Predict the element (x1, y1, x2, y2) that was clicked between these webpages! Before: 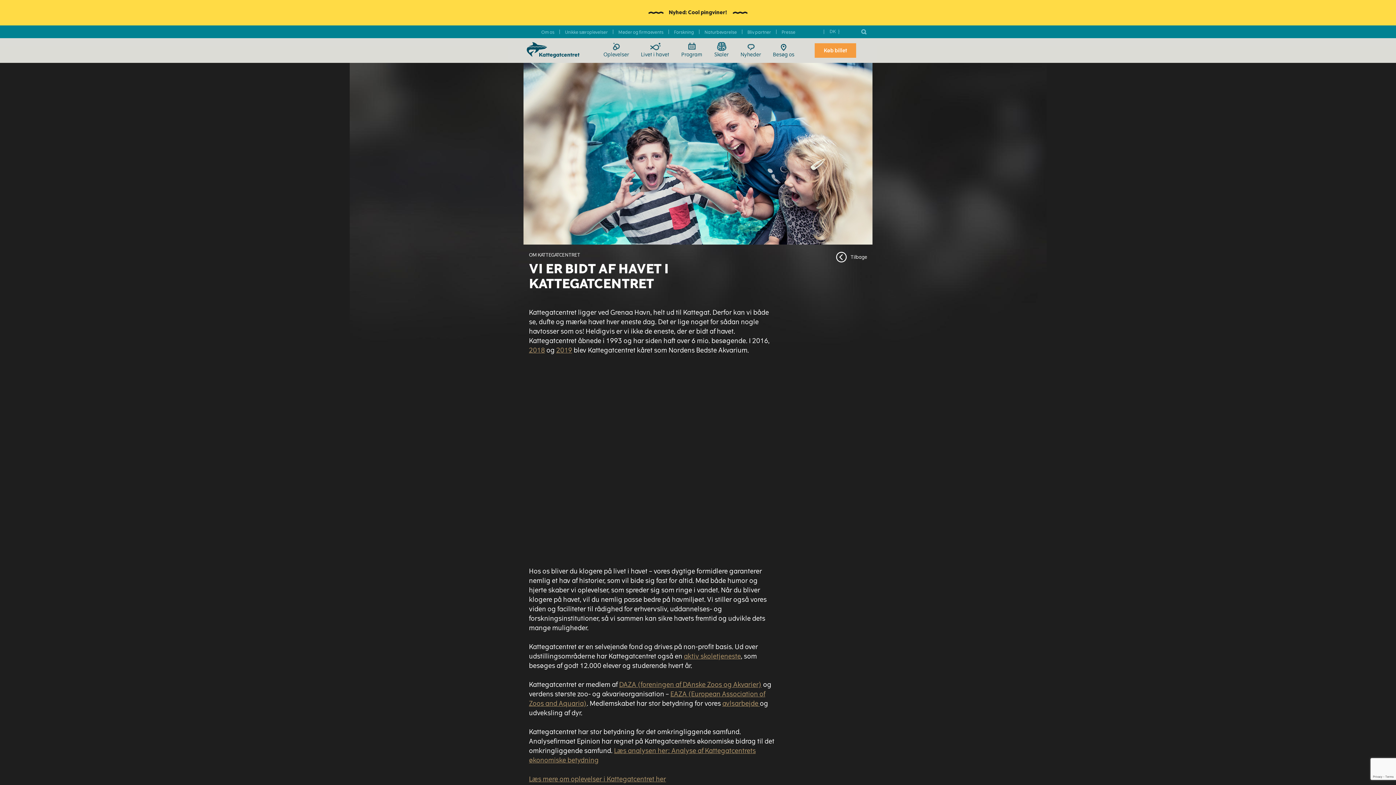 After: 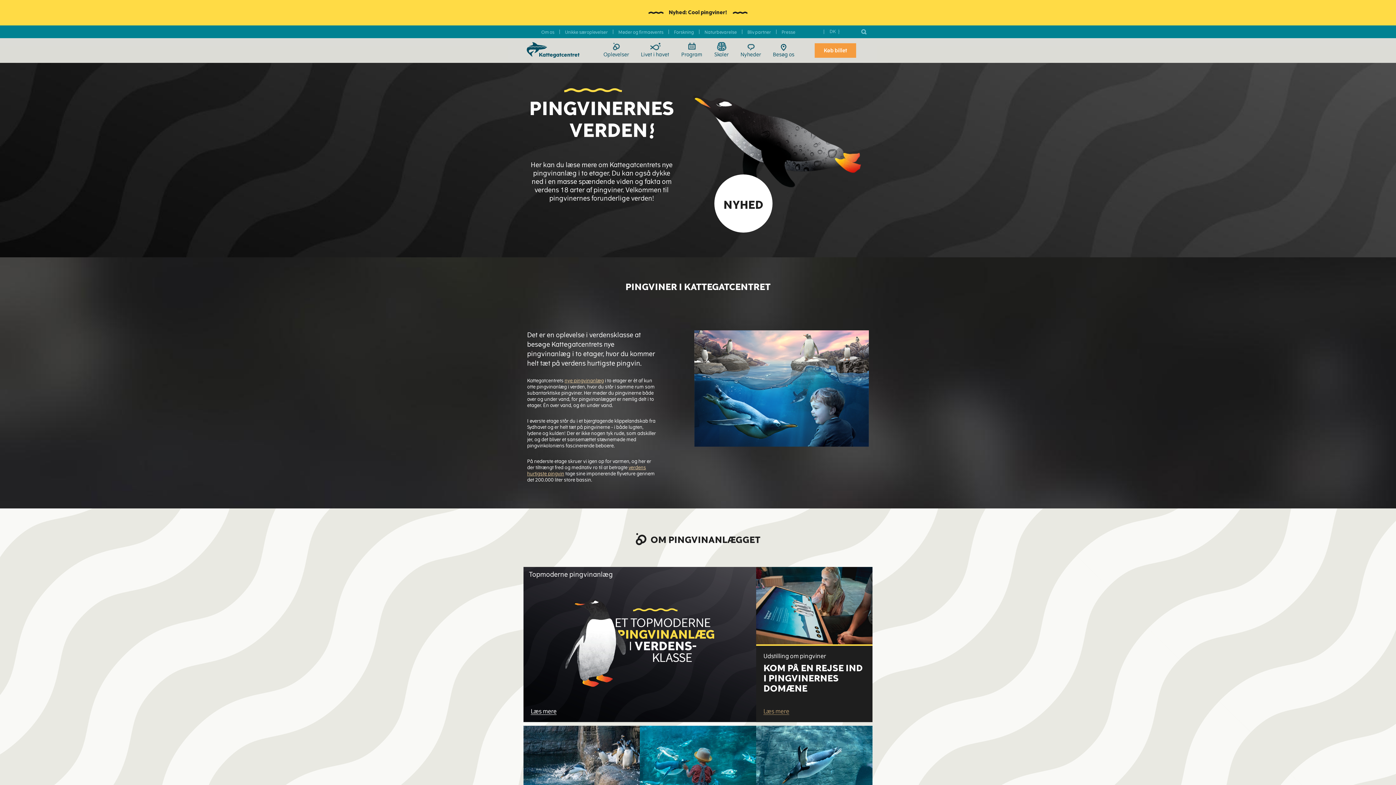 Action: label: Nyhed: Cool pingviner! bbox: (0, 0, 1396, 25)